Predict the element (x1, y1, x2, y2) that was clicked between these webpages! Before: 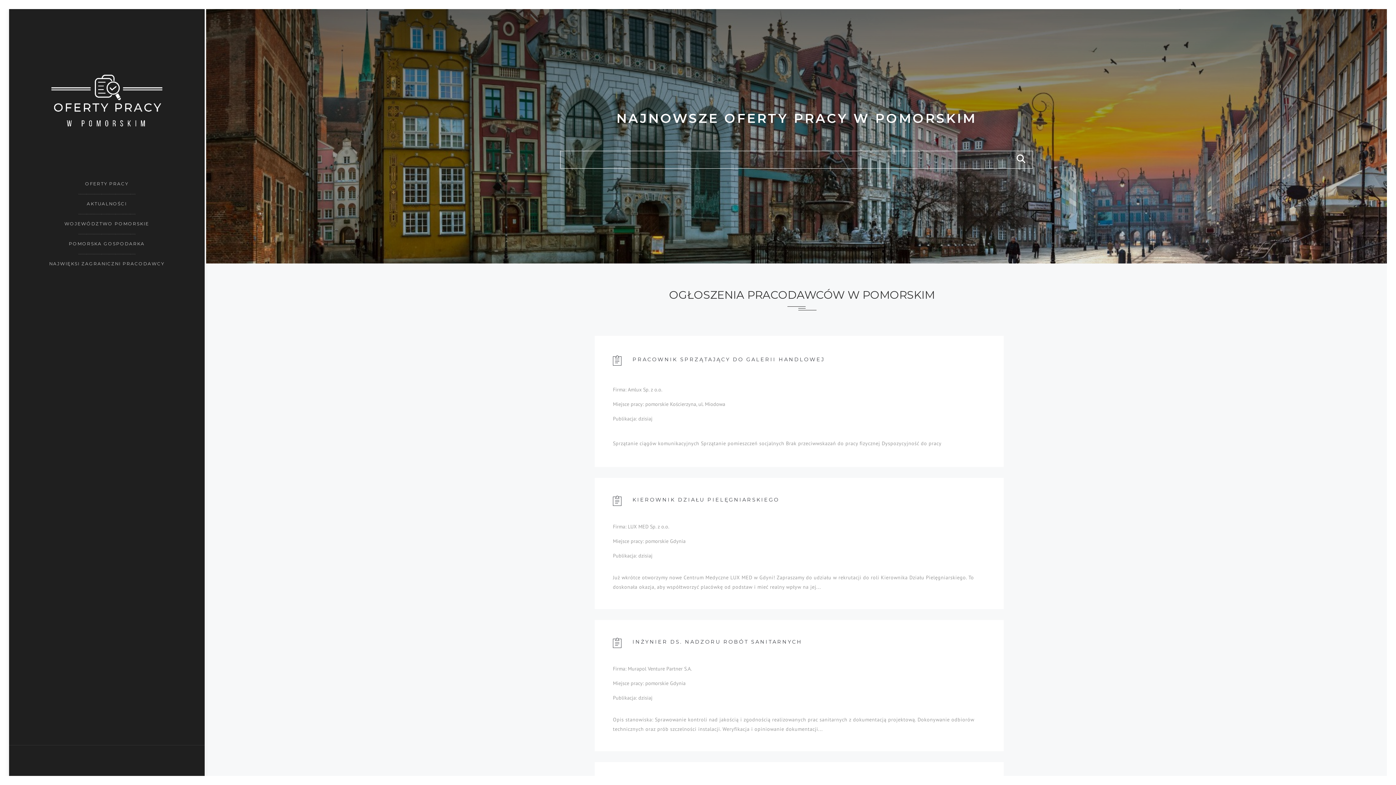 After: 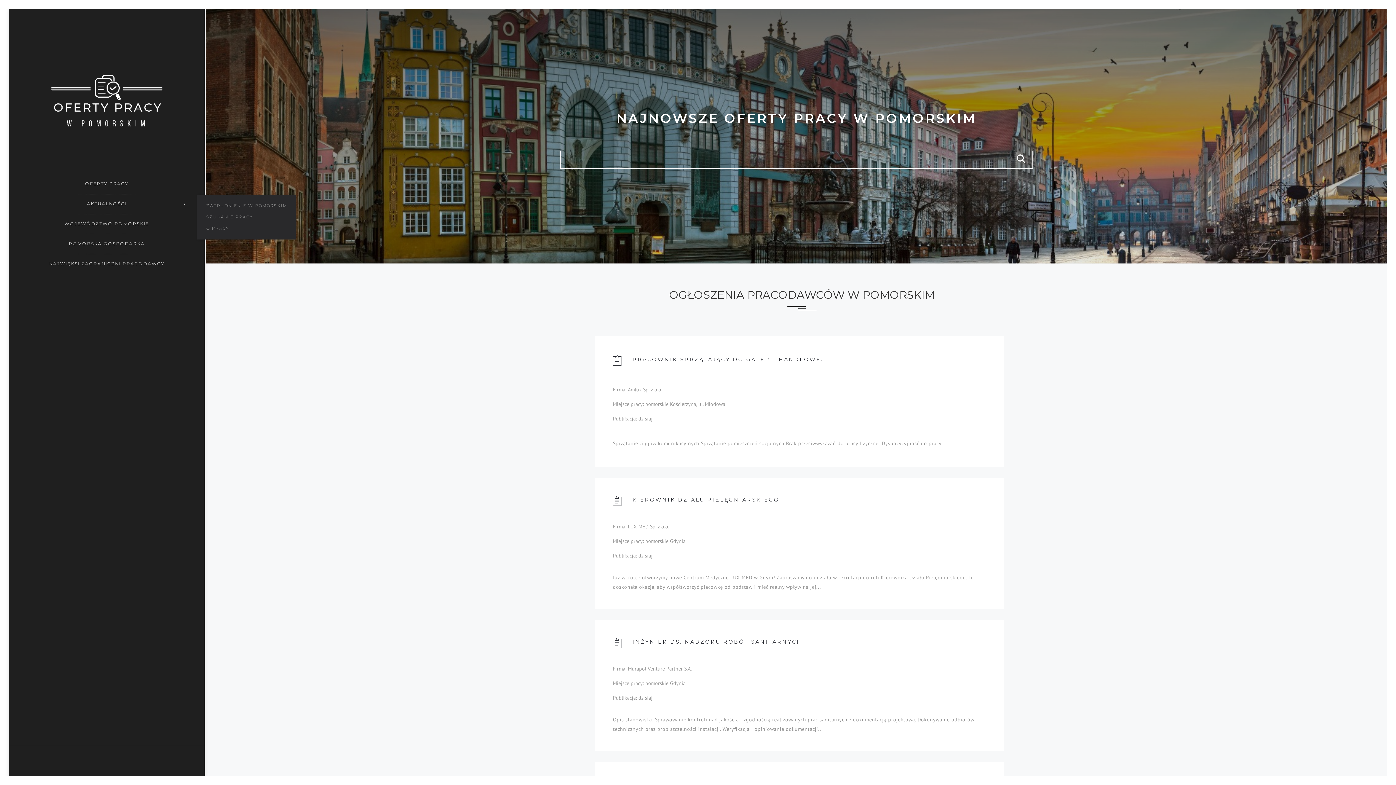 Action: bbox: (16, 195, 197, 215) label: AKTUALNOŚCI